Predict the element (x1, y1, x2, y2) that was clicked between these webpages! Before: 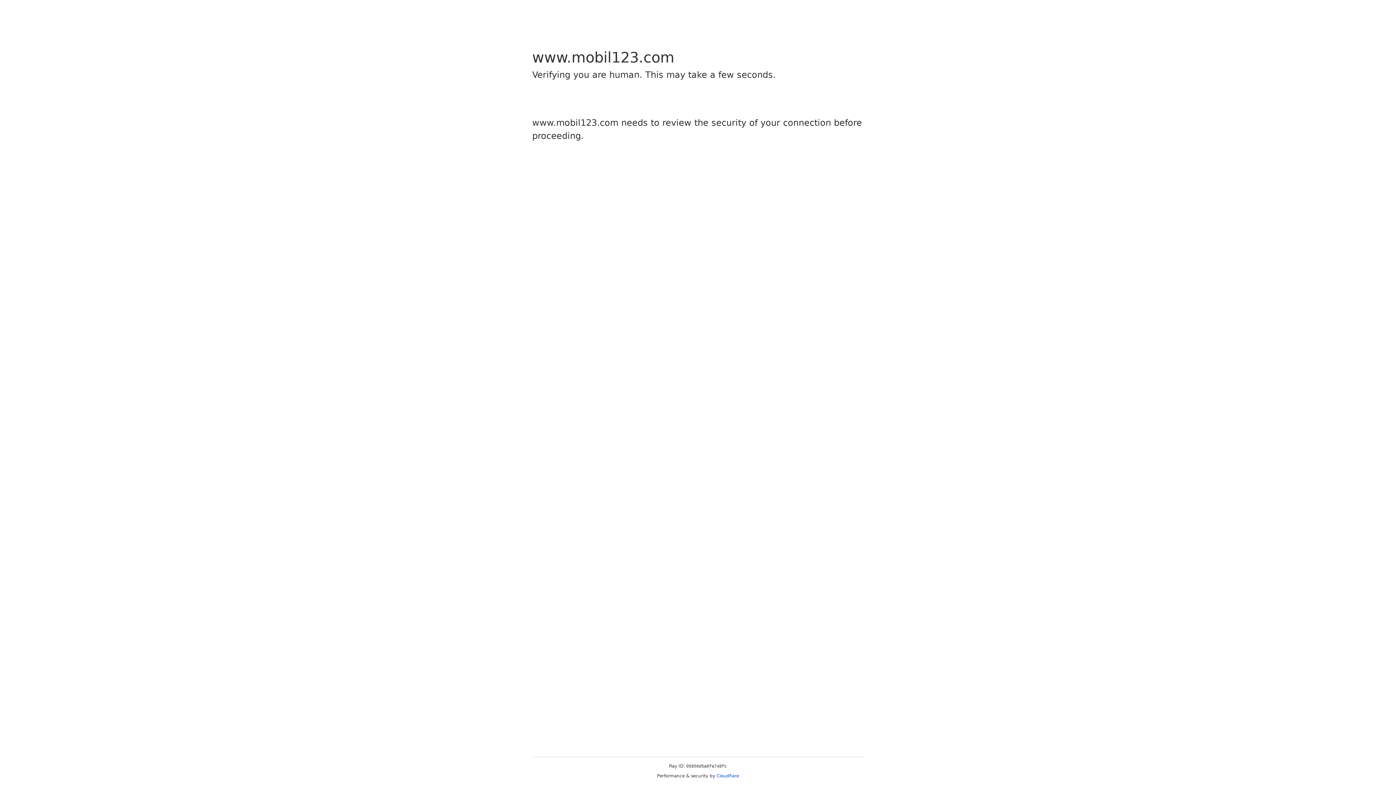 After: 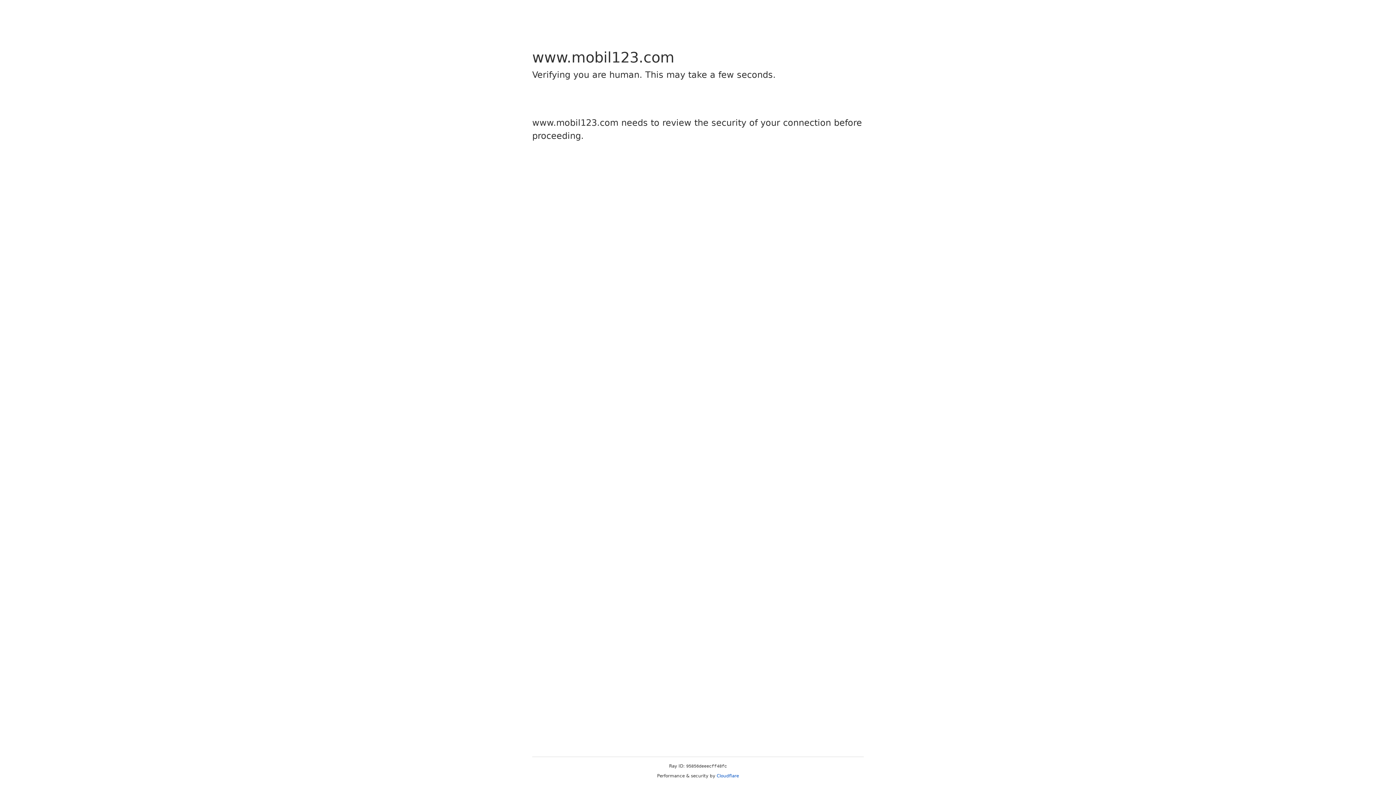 Action: label: Cloudflare bbox: (716, 773, 739, 778)